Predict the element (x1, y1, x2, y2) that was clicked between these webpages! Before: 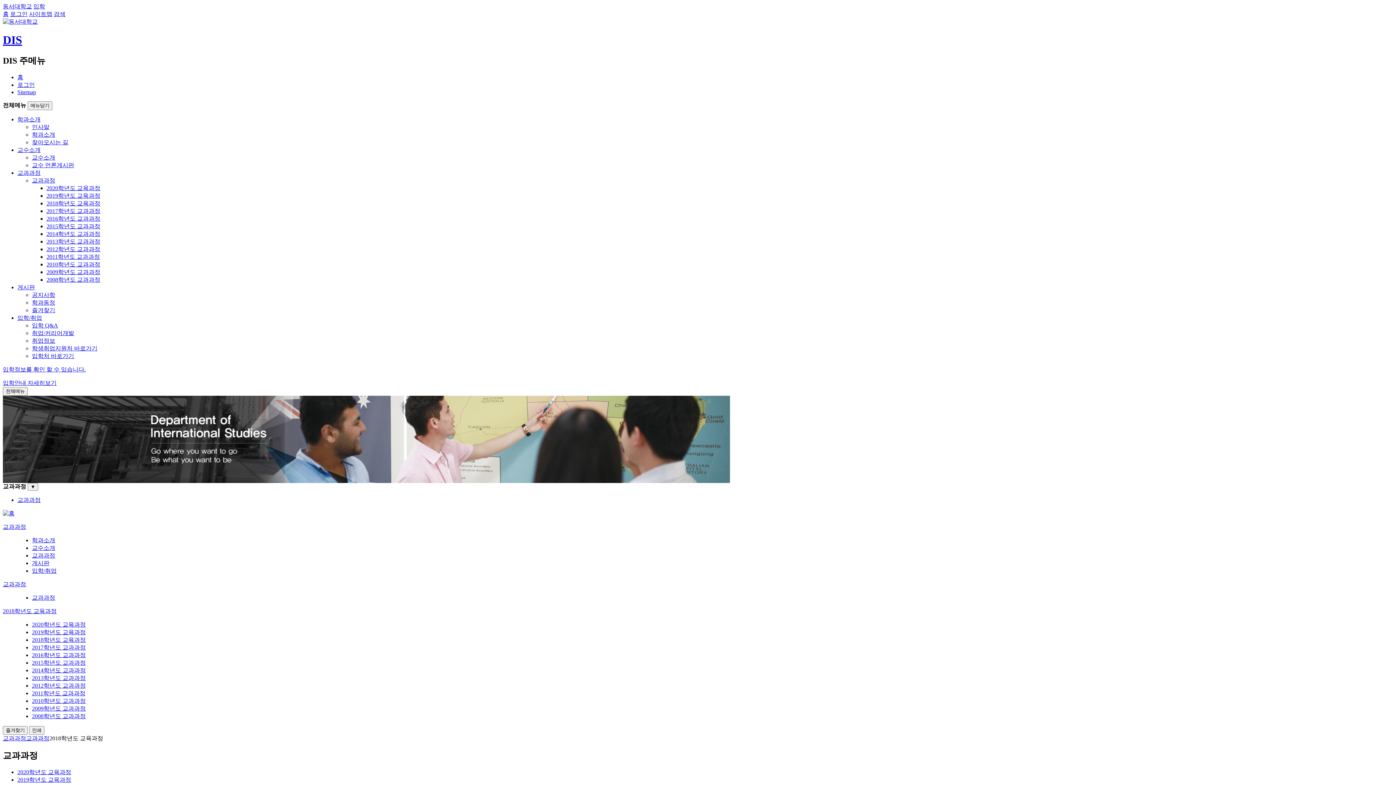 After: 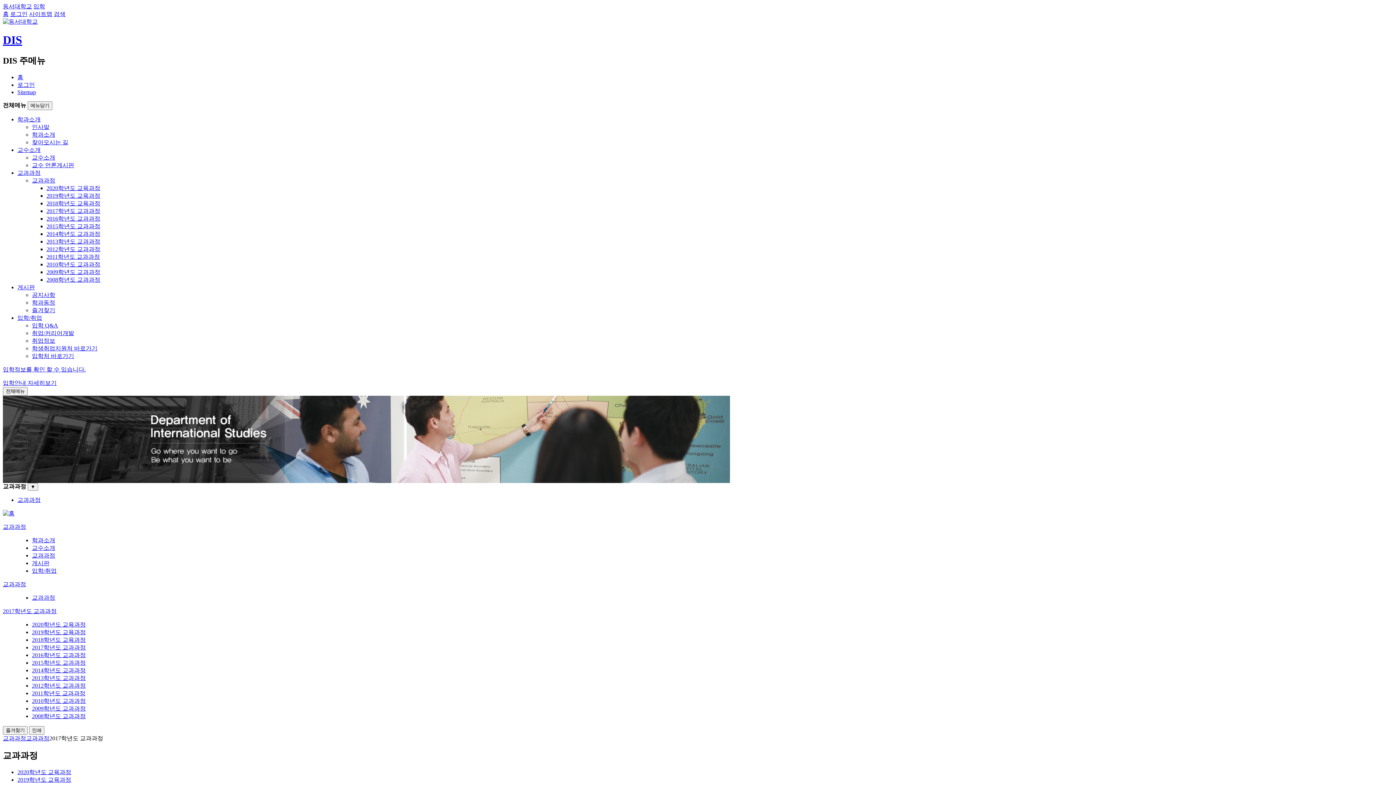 Action: label: 2017학년도 교과과정 bbox: (32, 644, 85, 650)